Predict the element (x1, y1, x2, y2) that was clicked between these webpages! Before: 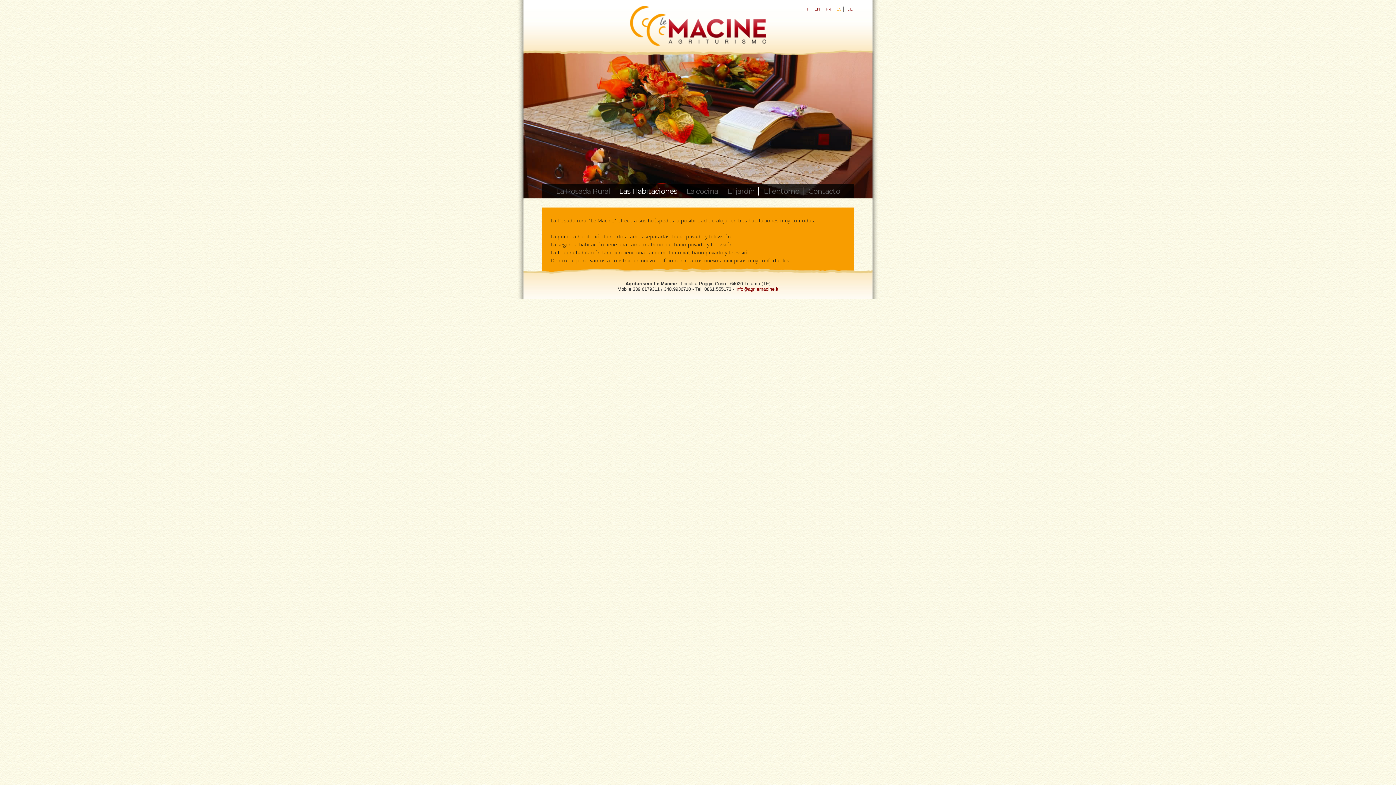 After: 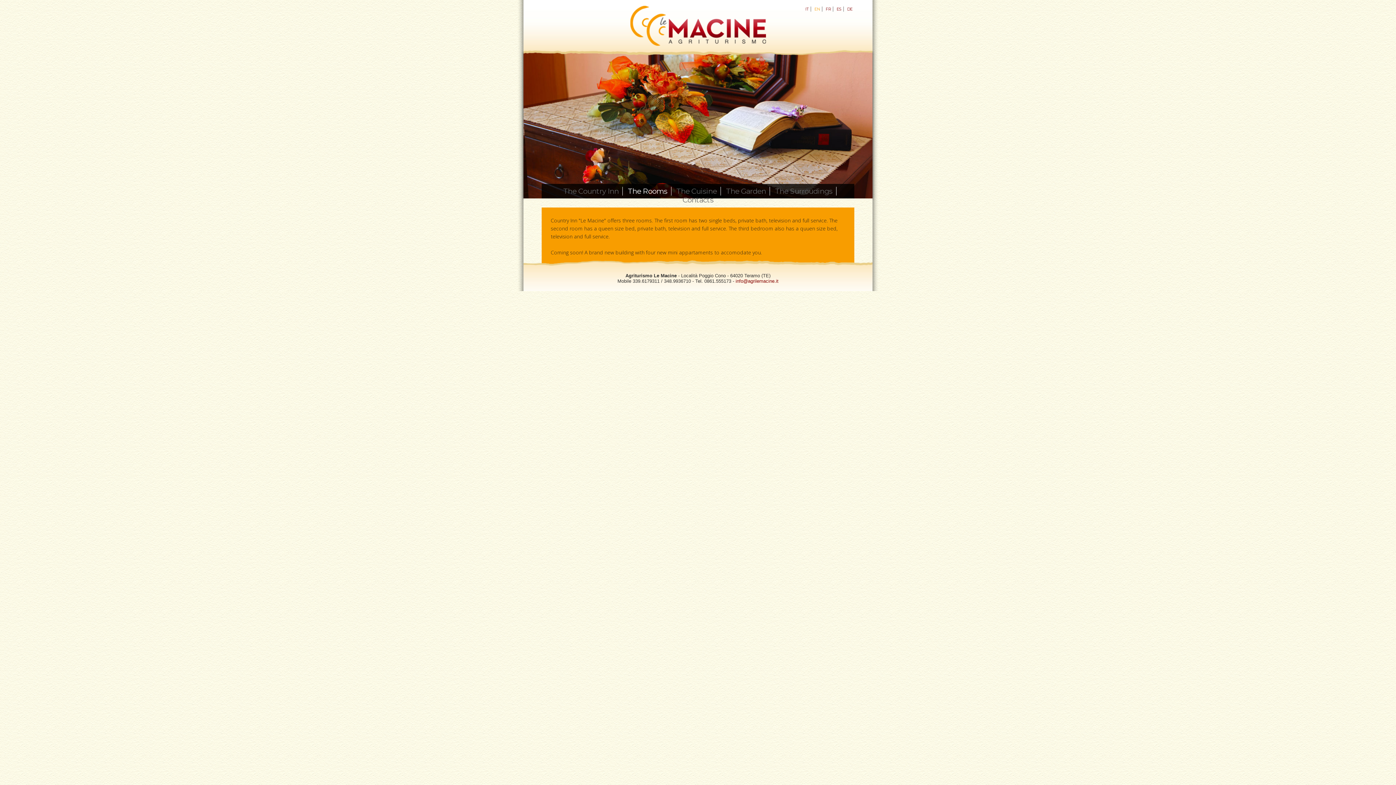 Action: label: EN bbox: (814, 6, 820, 11)